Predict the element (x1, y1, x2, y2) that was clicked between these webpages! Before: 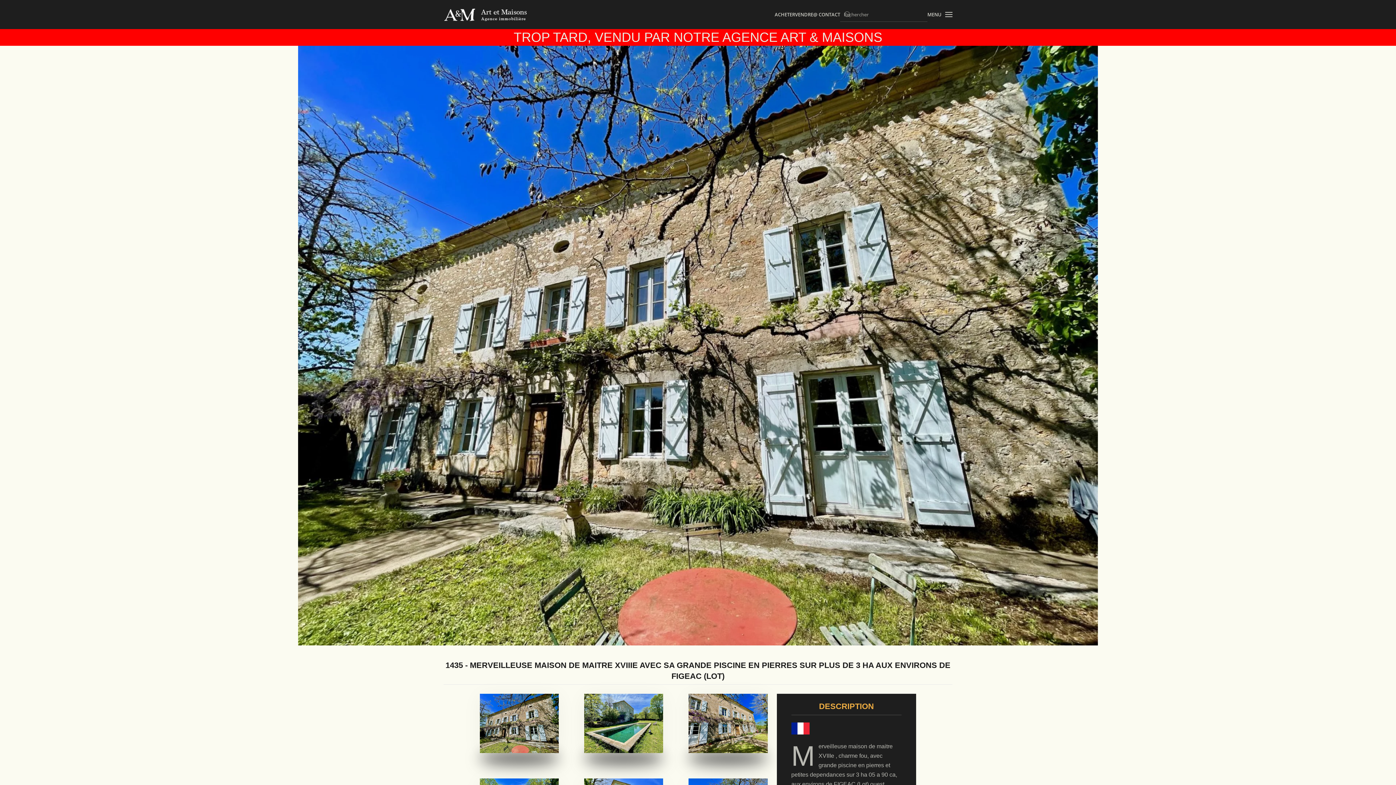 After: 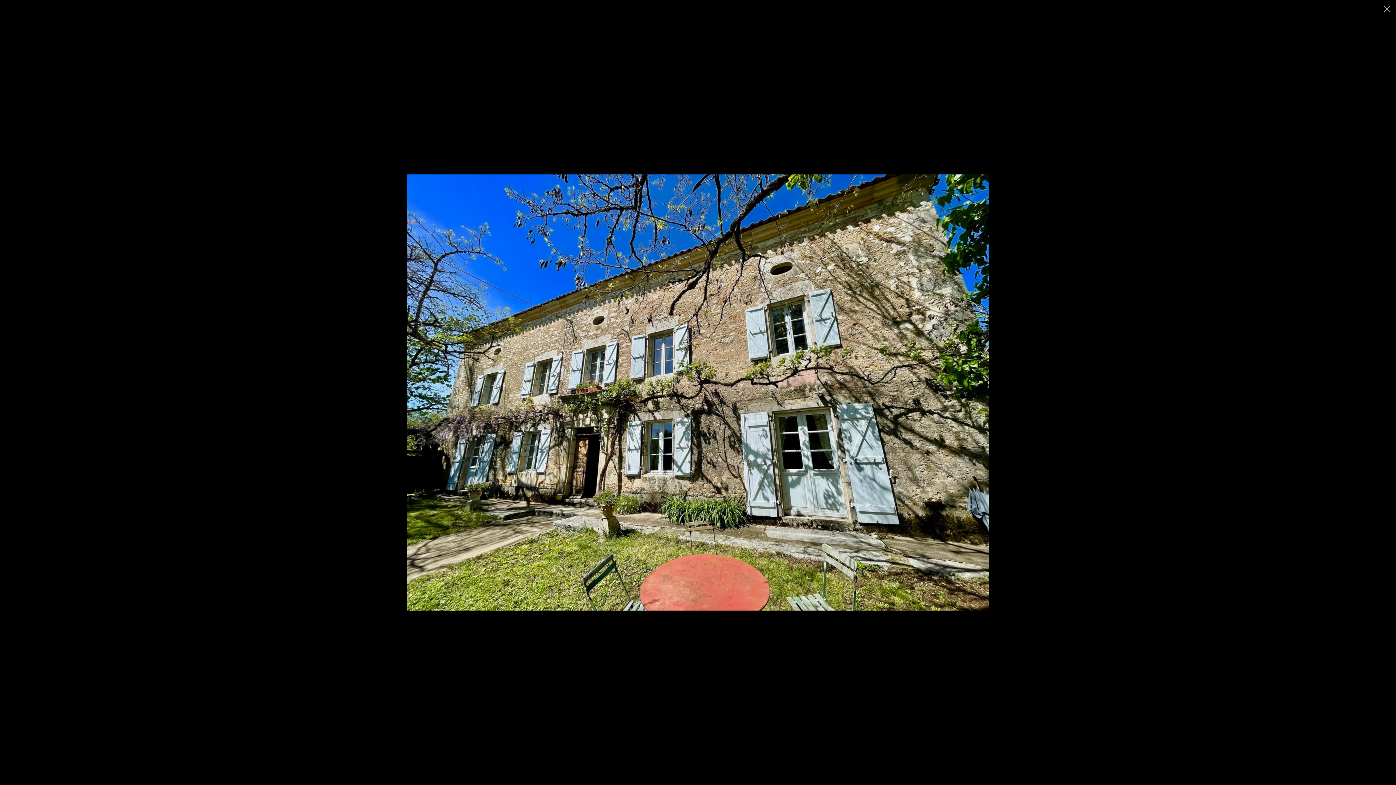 Action: bbox: (480, 694, 558, 753)